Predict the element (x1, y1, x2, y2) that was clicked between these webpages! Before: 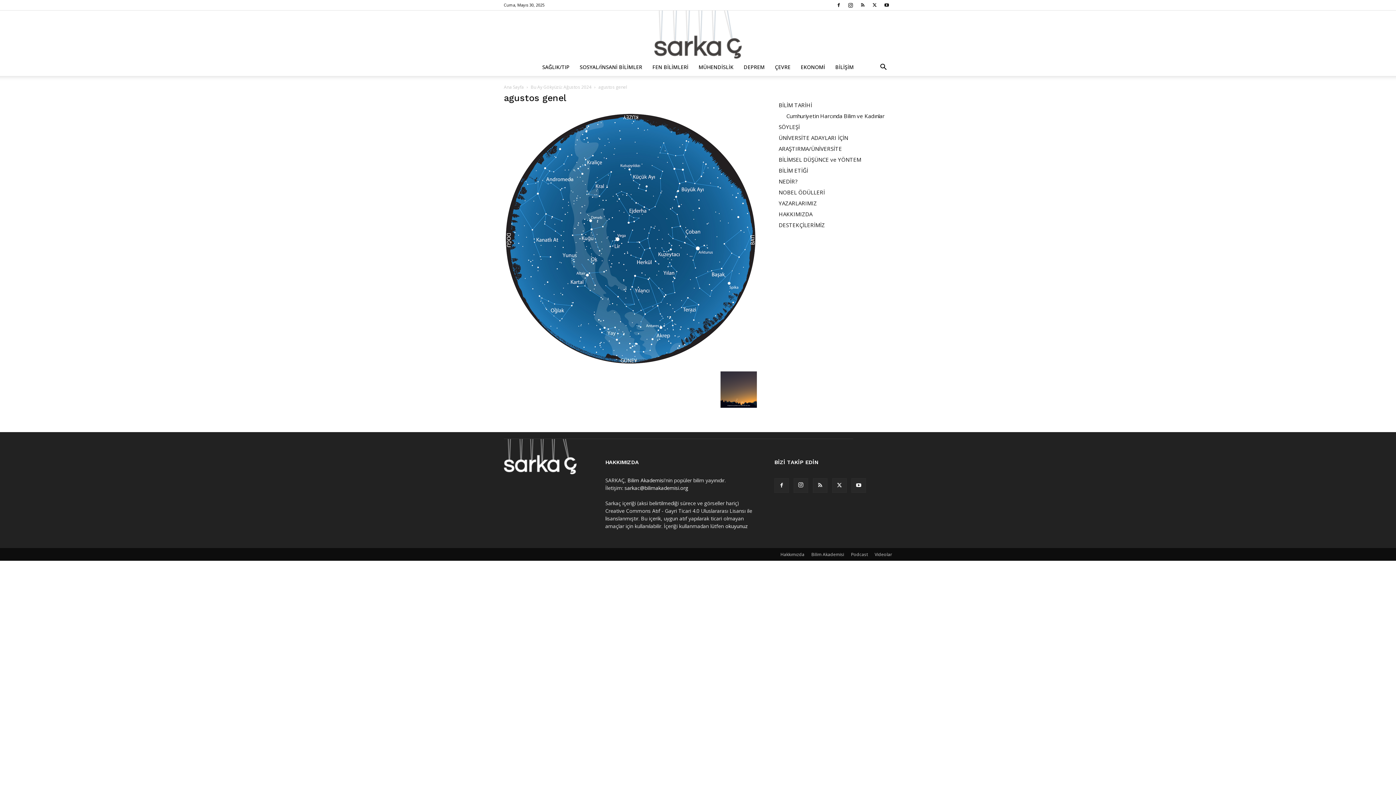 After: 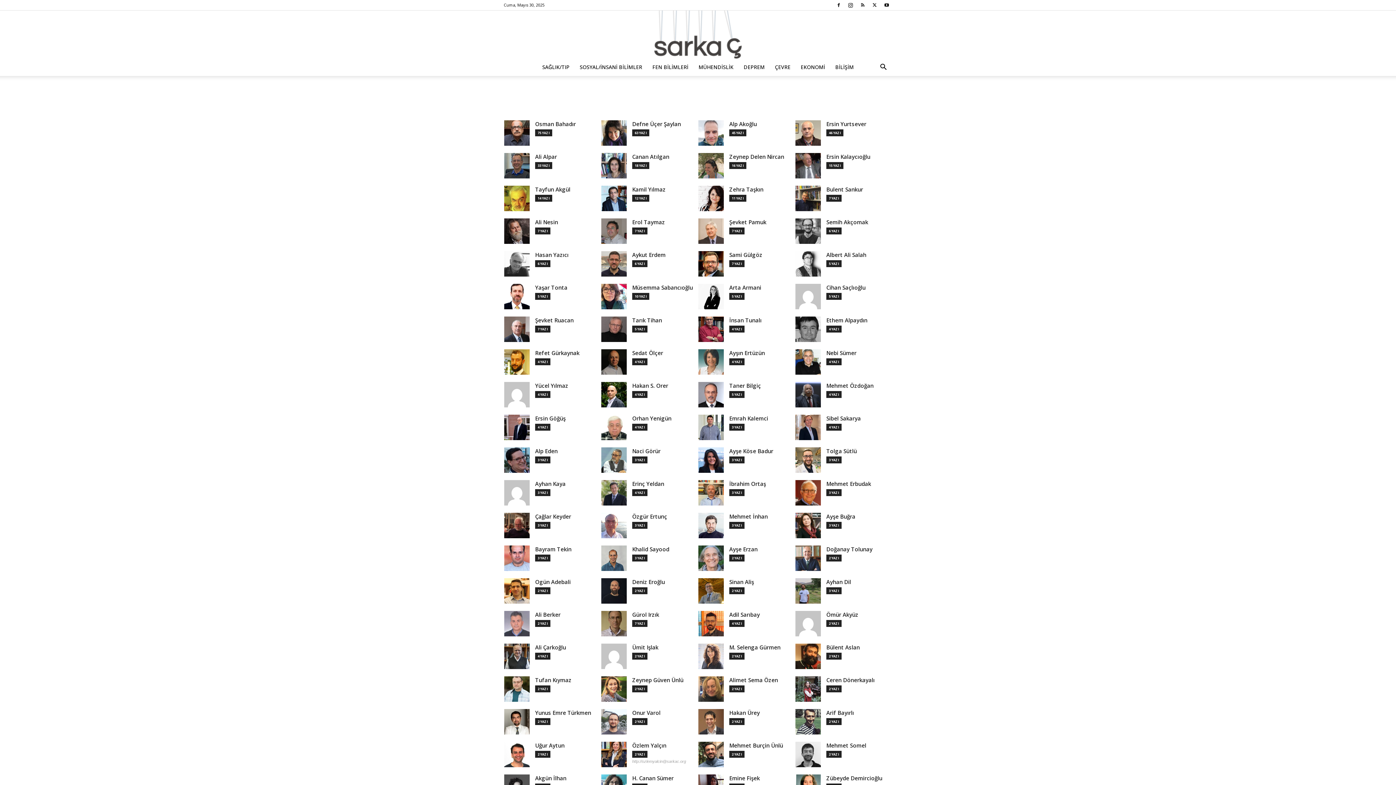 Action: label: YAZARLARIMIZ bbox: (778, 199, 817, 207)